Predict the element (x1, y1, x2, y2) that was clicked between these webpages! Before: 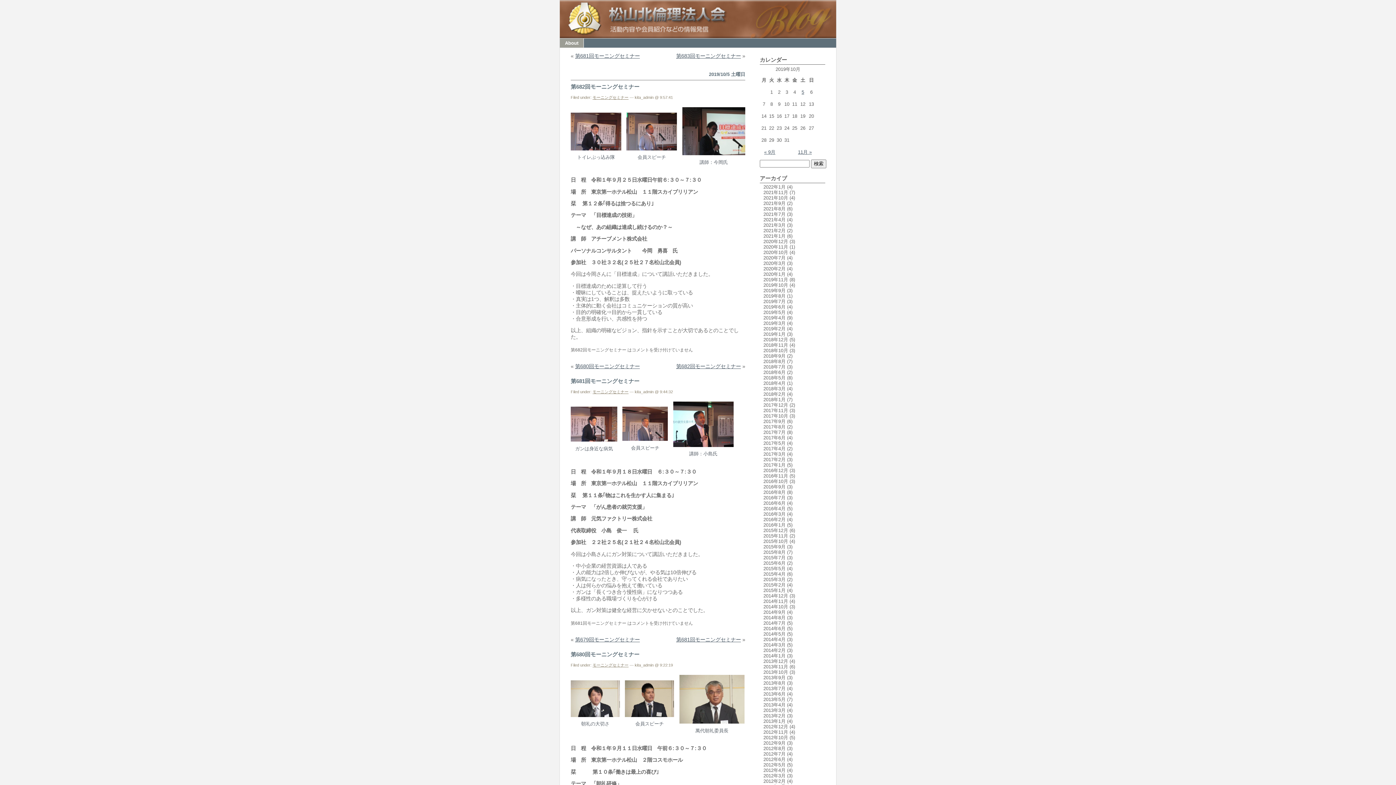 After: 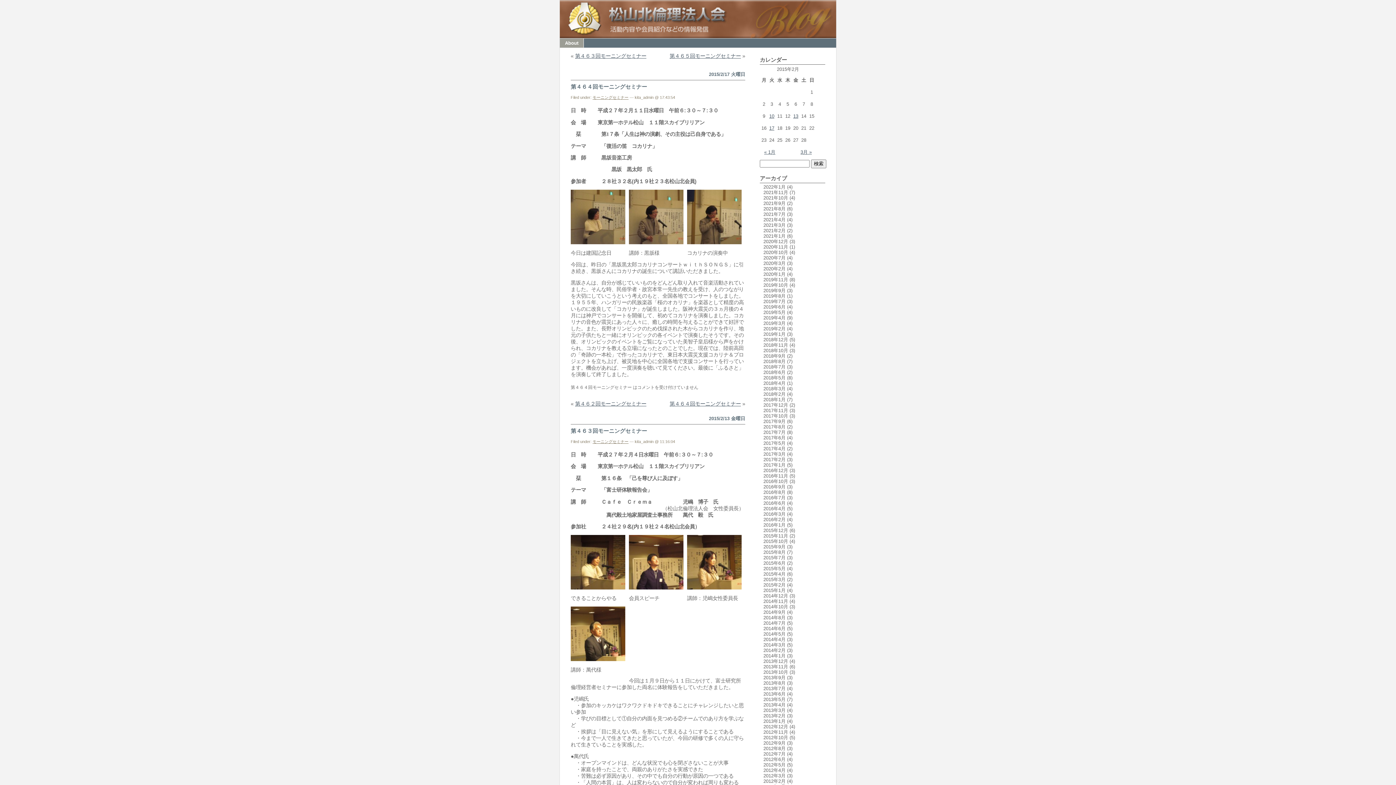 Action: label: 2015年2月 bbox: (763, 582, 785, 588)